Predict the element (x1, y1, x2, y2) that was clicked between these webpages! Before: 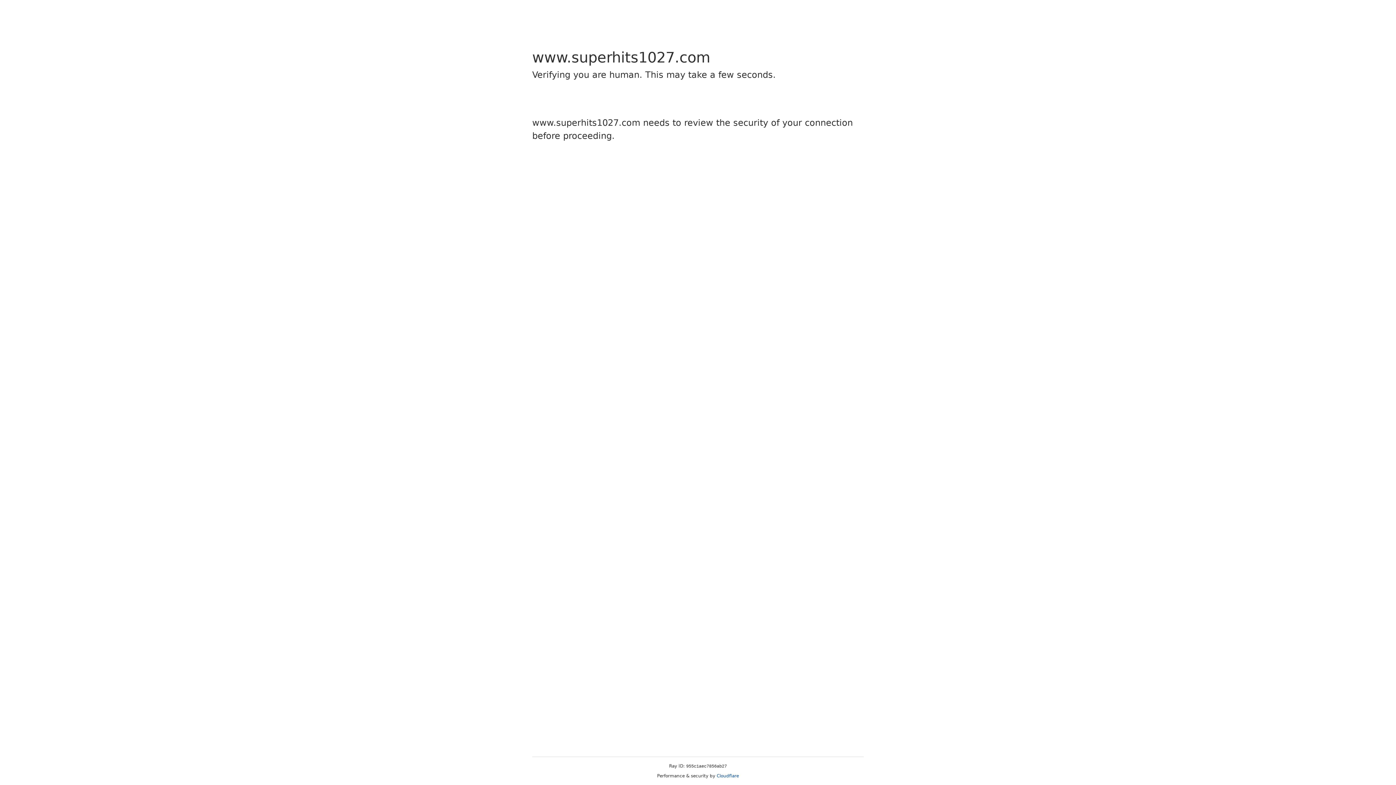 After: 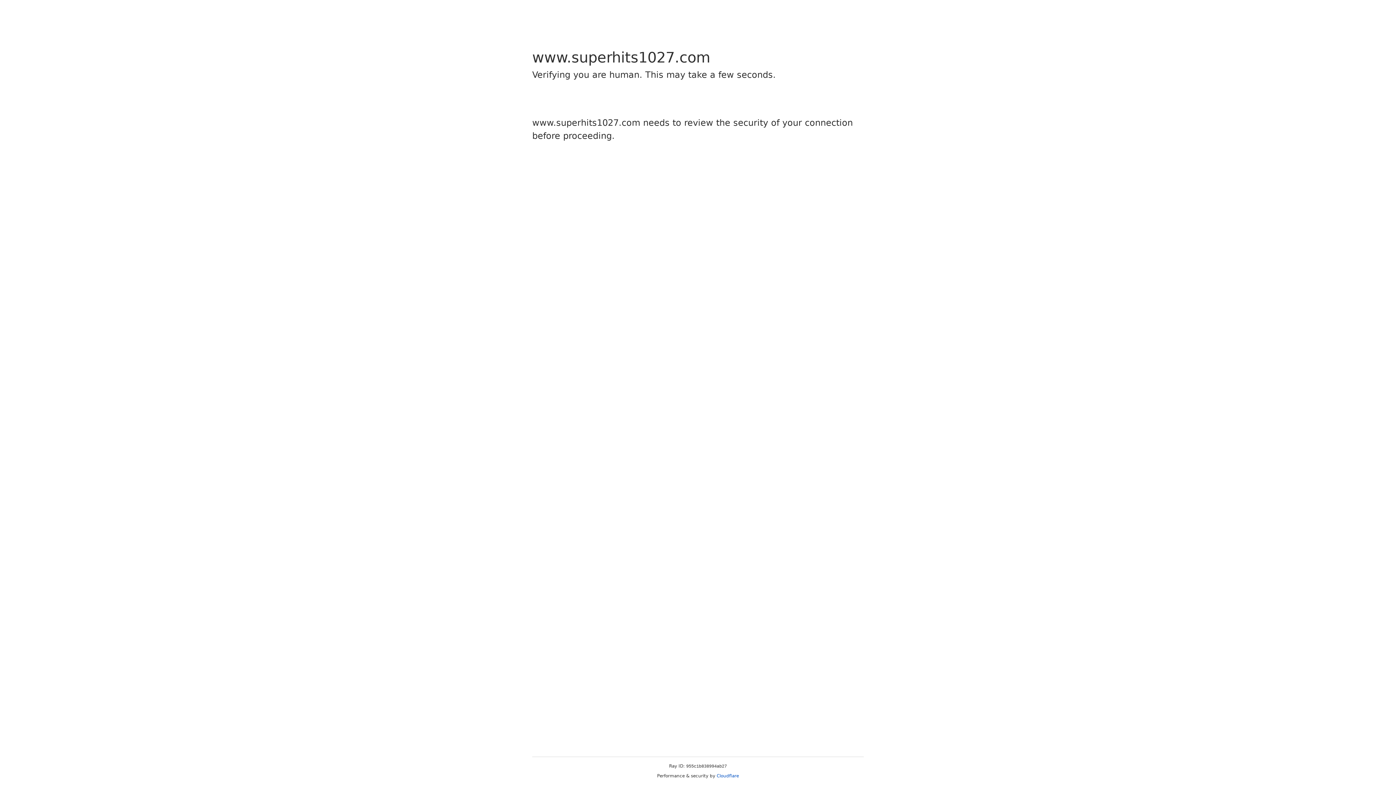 Action: label: Cloudflare bbox: (716, 773, 739, 778)